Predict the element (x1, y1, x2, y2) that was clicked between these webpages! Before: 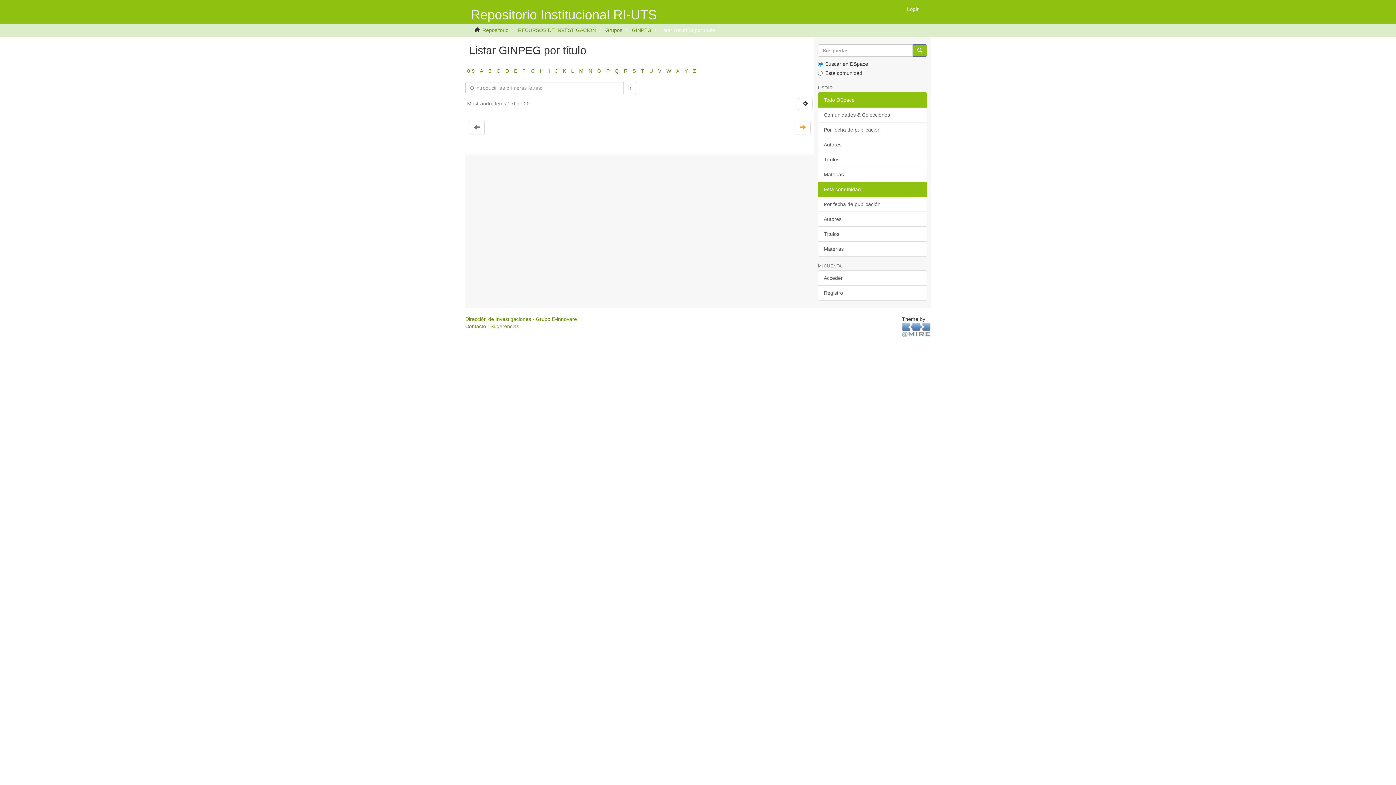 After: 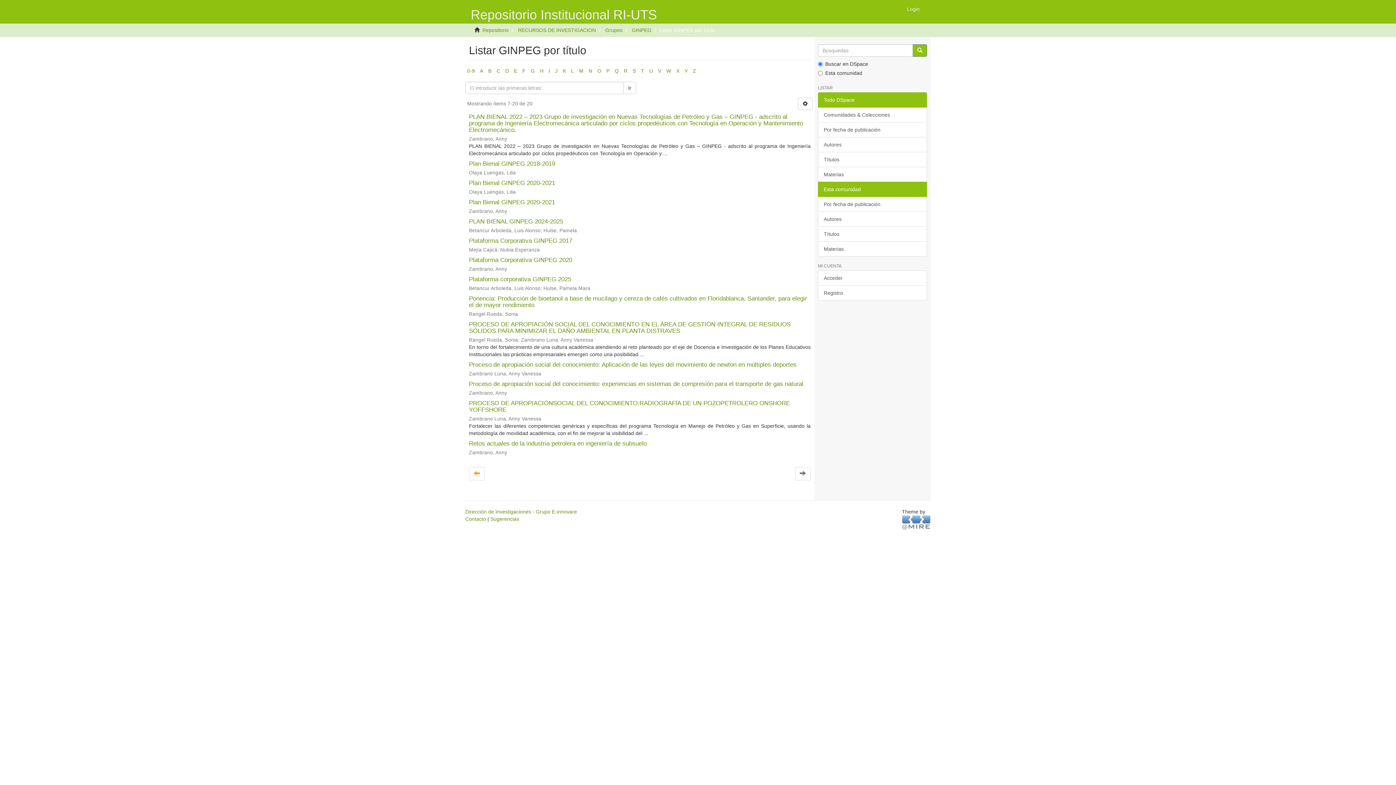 Action: label: M bbox: (579, 68, 583, 73)